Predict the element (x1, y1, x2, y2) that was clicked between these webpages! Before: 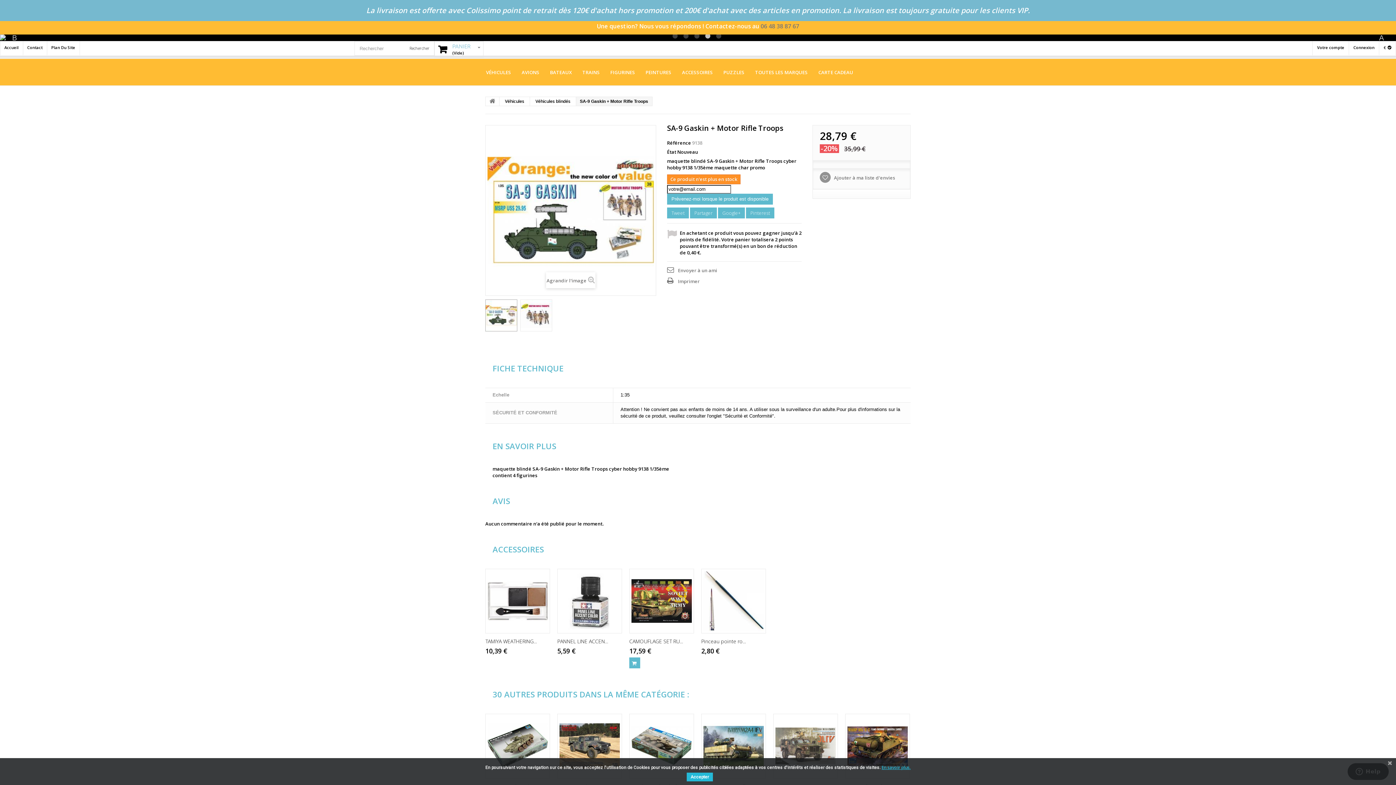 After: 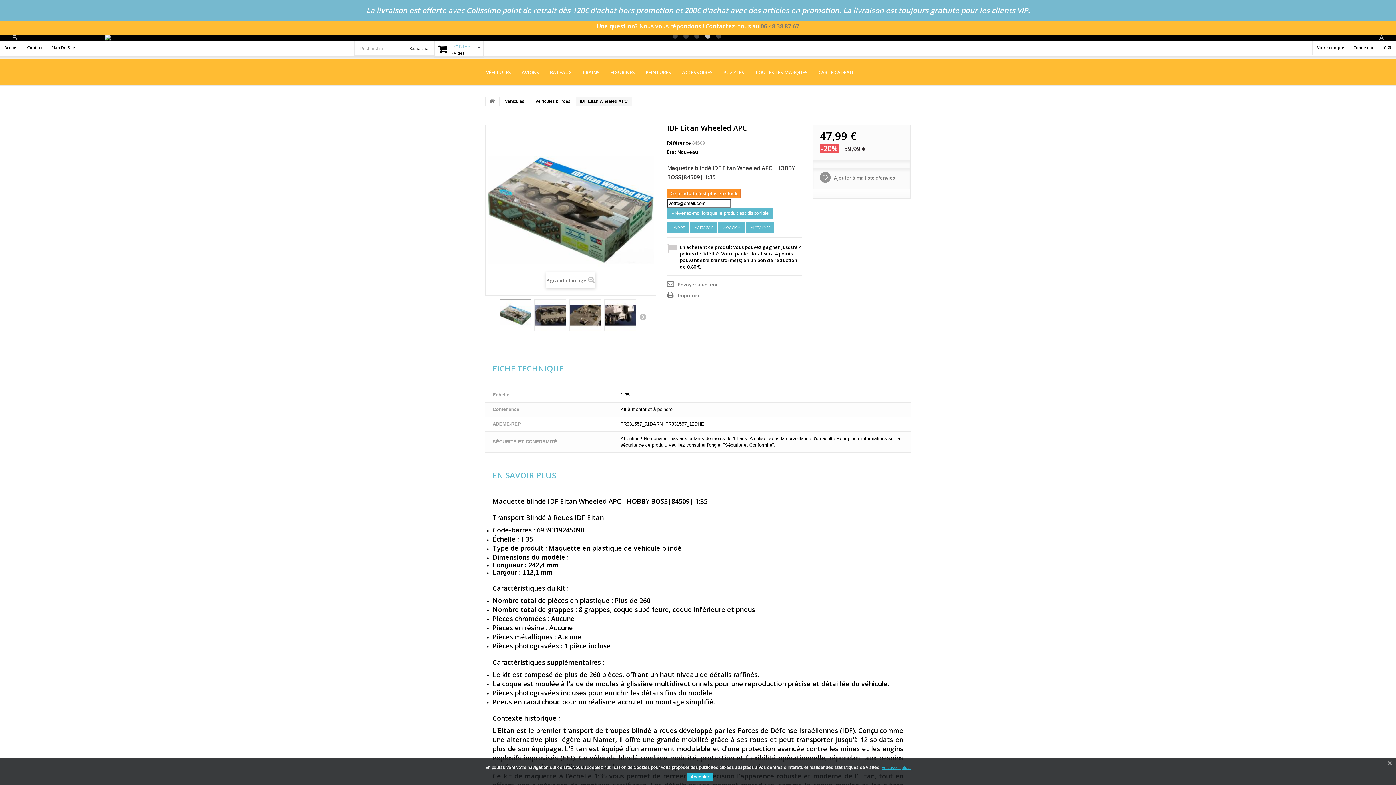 Action: bbox: (629, 714, 694, 778)